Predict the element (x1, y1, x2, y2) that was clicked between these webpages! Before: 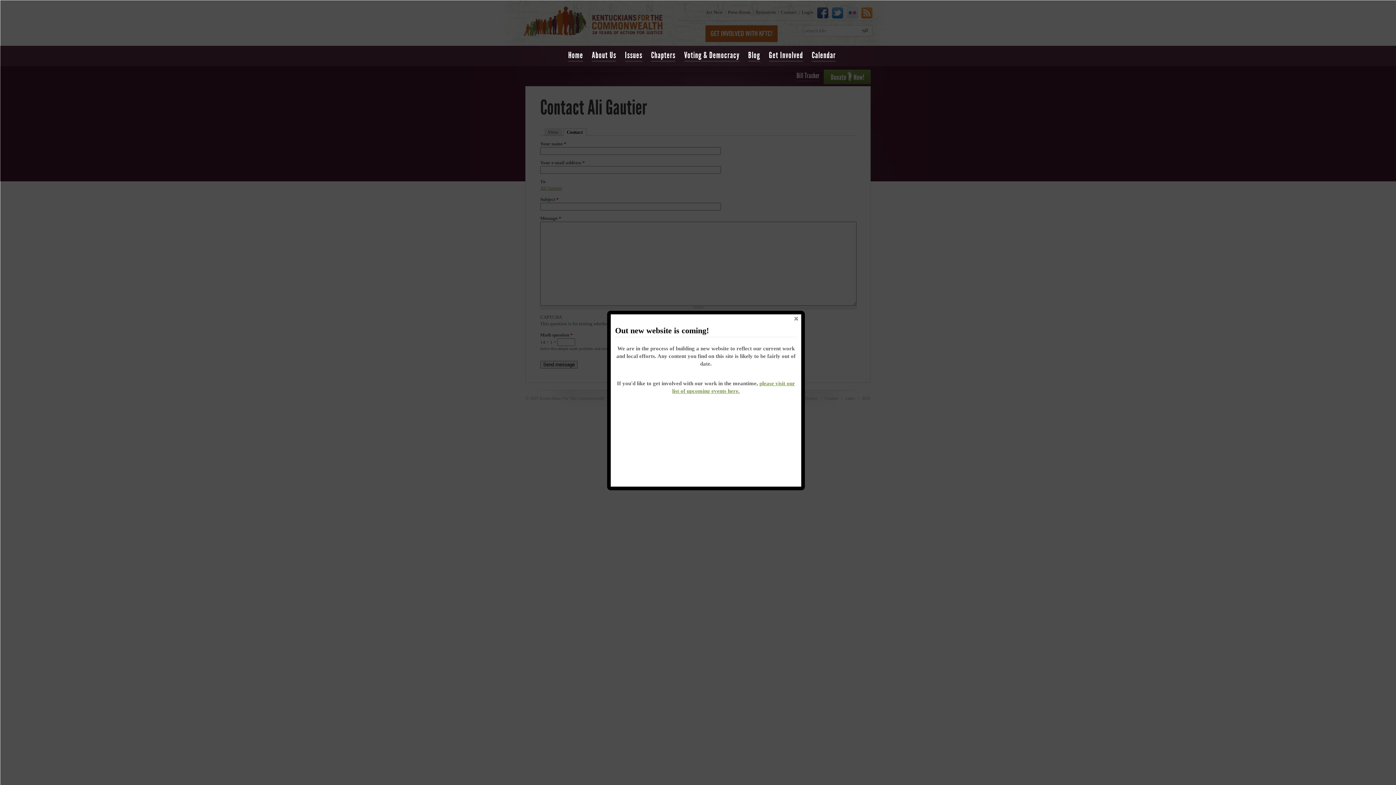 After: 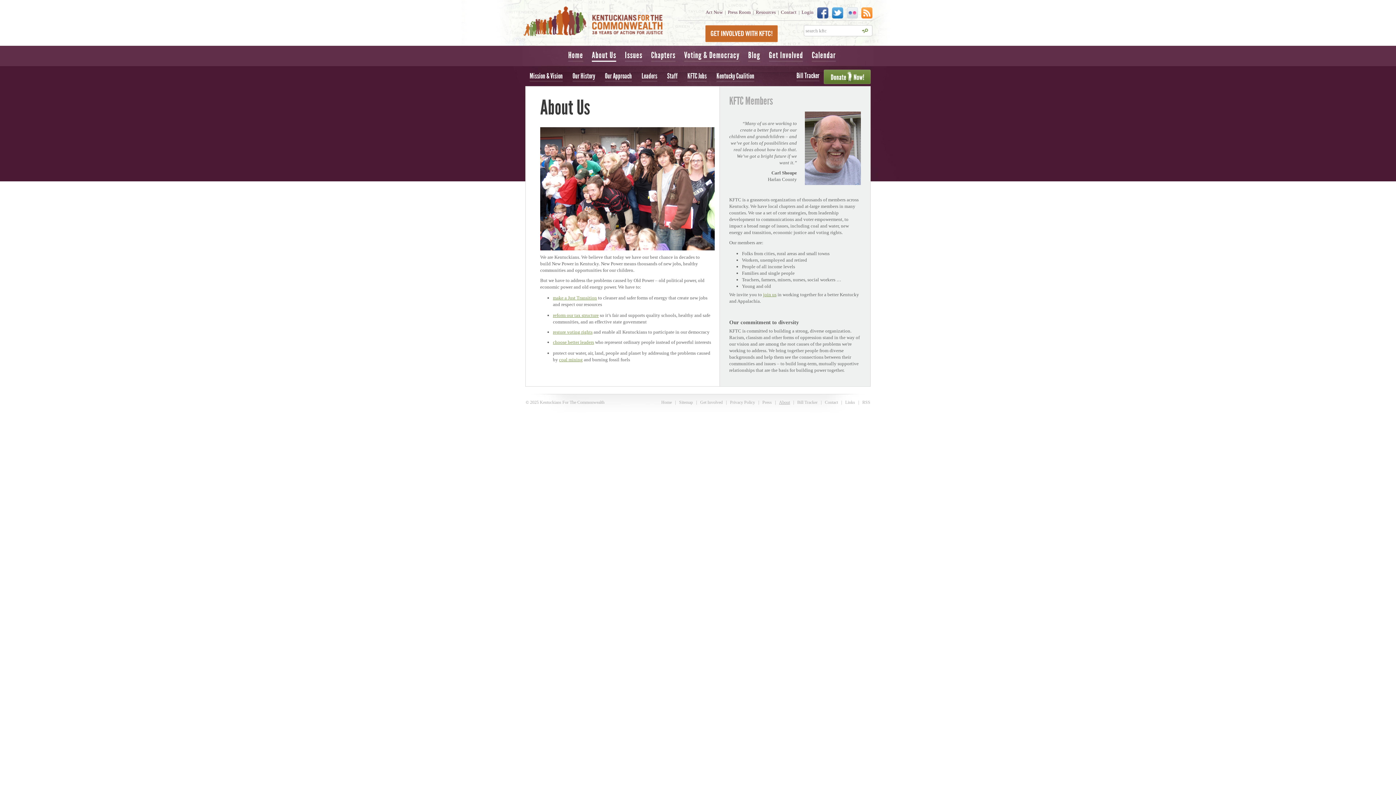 Action: label: About Us bbox: (592, 50, 616, 61)